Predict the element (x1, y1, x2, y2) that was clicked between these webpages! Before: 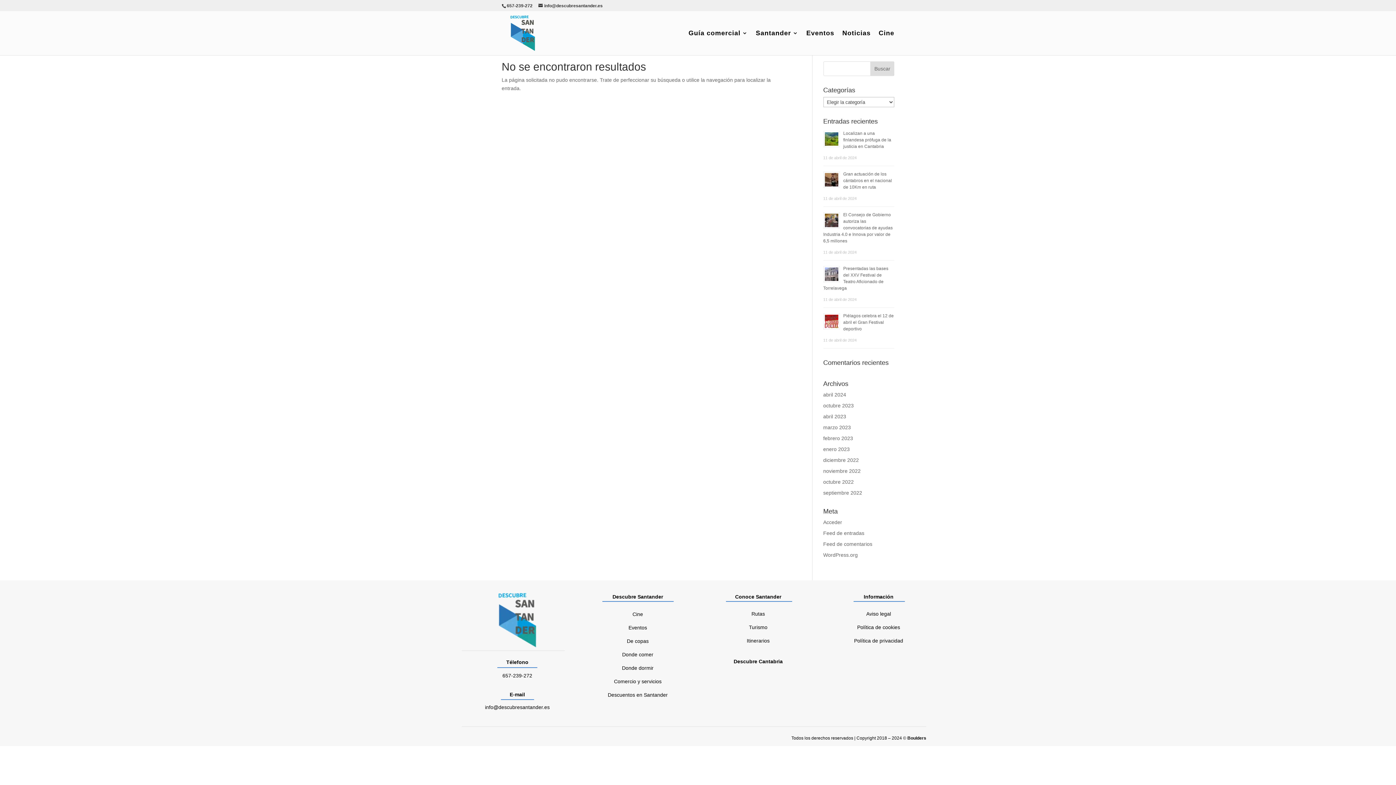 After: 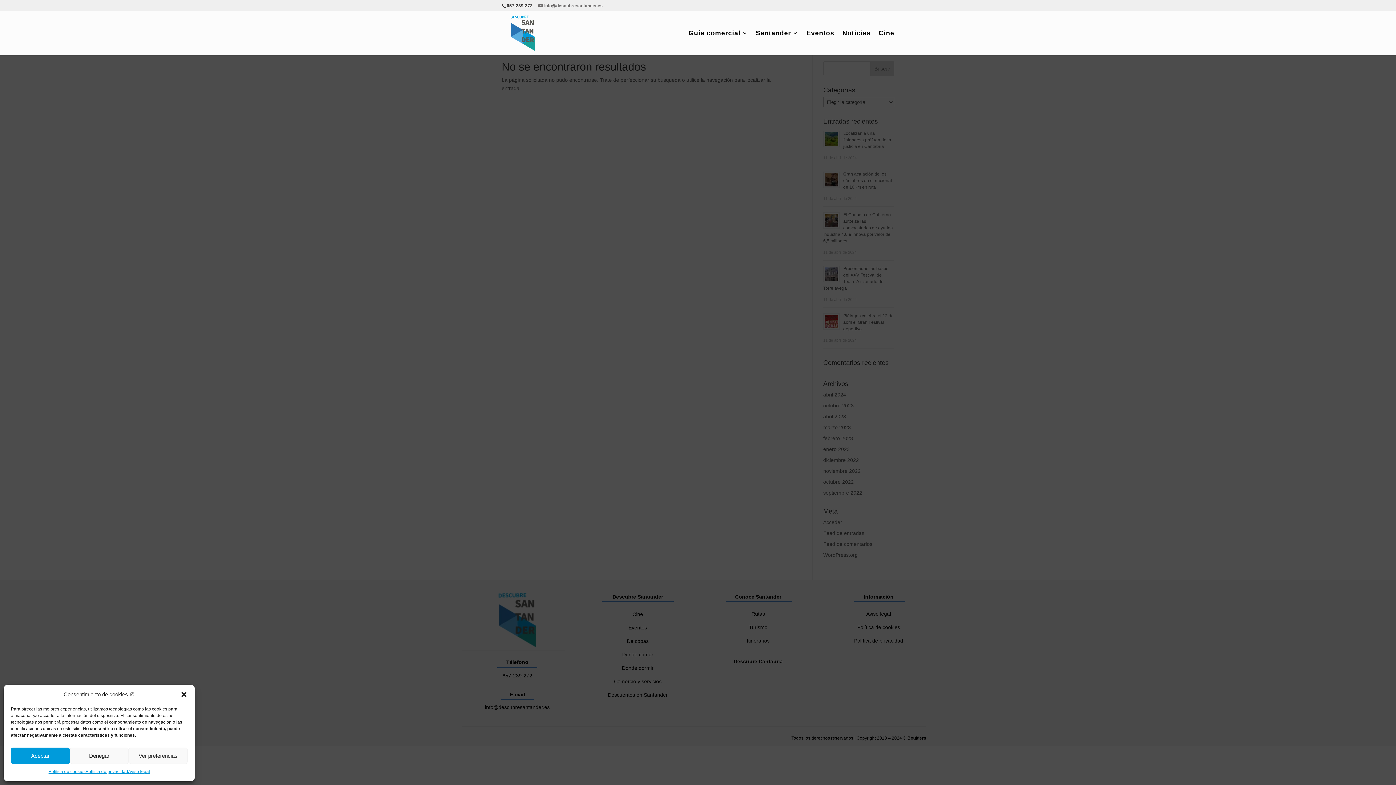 Action: bbox: (538, 3, 602, 8) label: info@descubresantander.es